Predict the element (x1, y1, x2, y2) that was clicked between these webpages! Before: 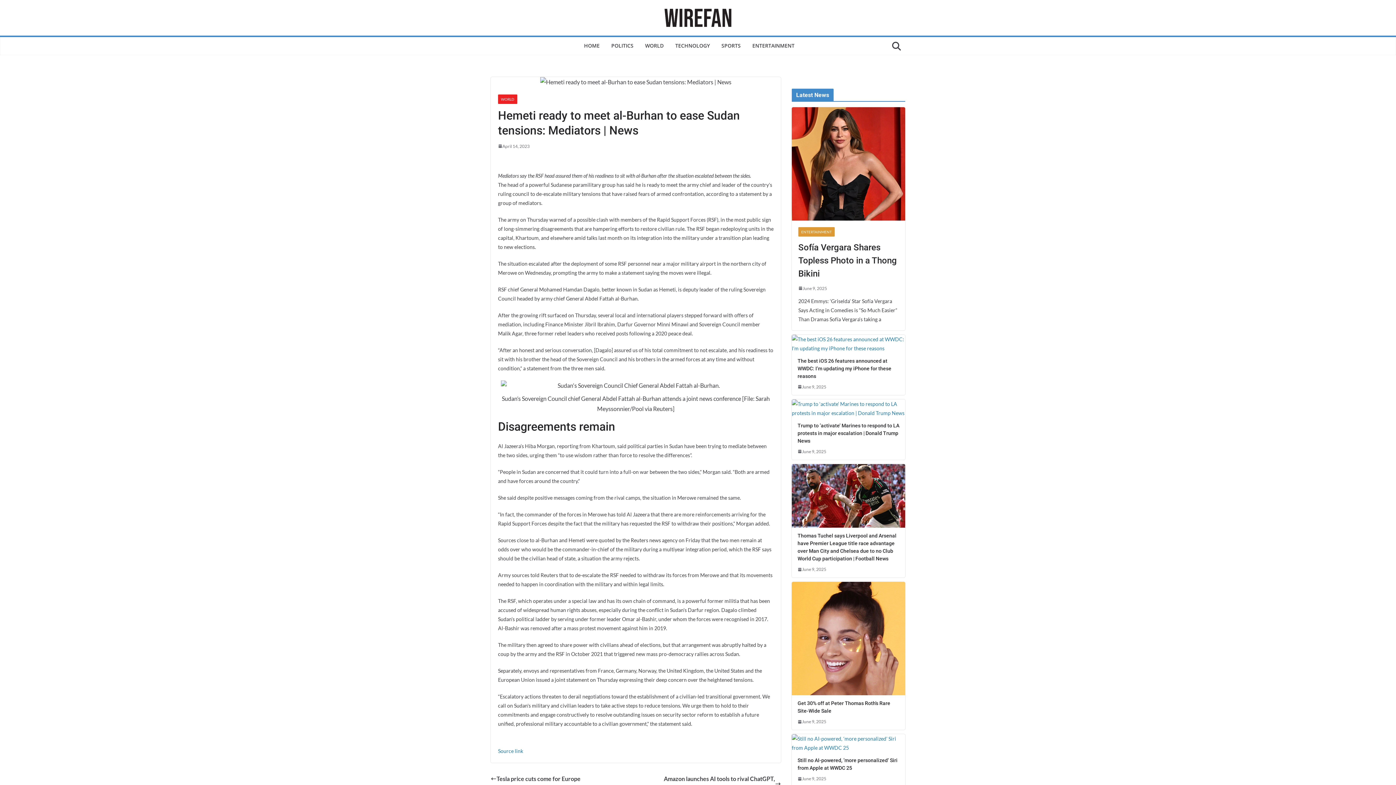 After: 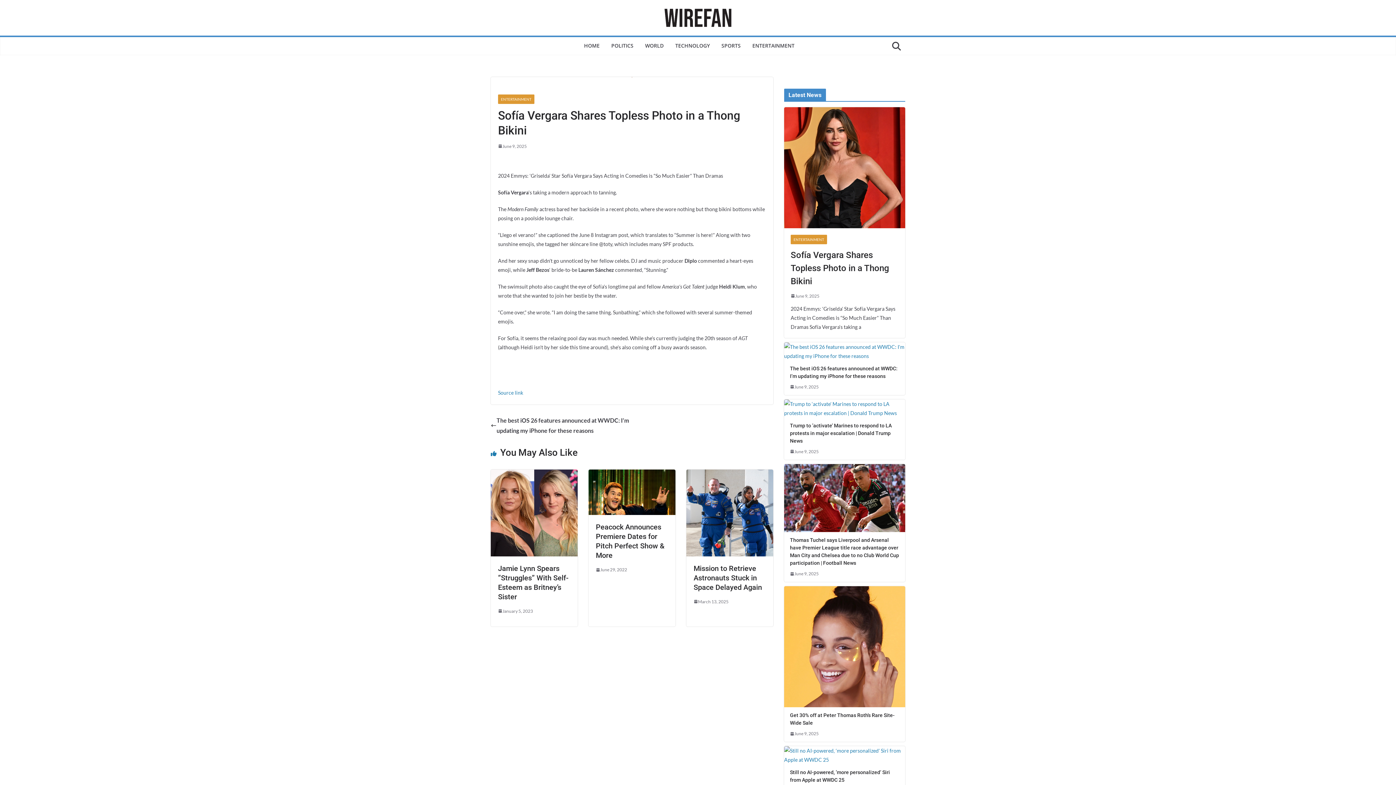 Action: bbox: (792, 107, 905, 220)